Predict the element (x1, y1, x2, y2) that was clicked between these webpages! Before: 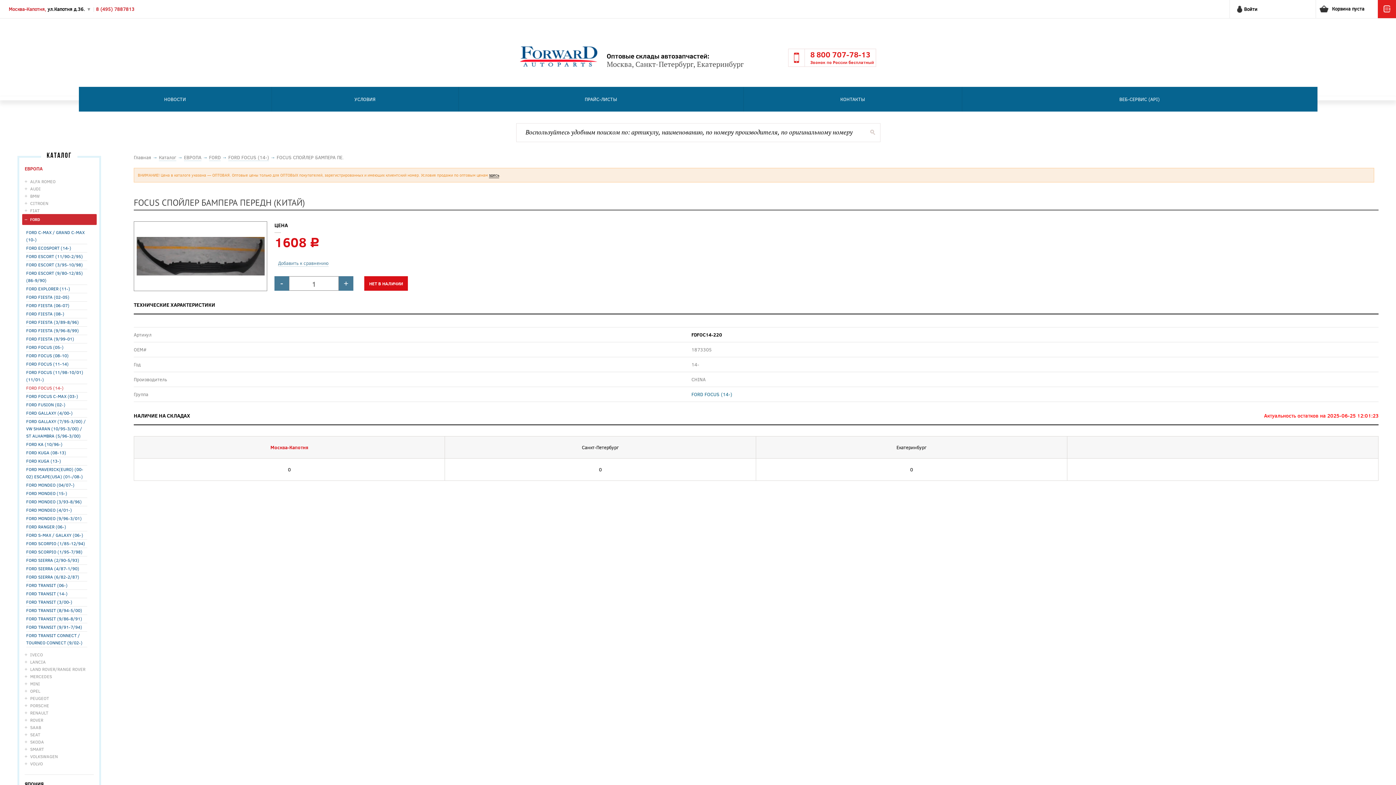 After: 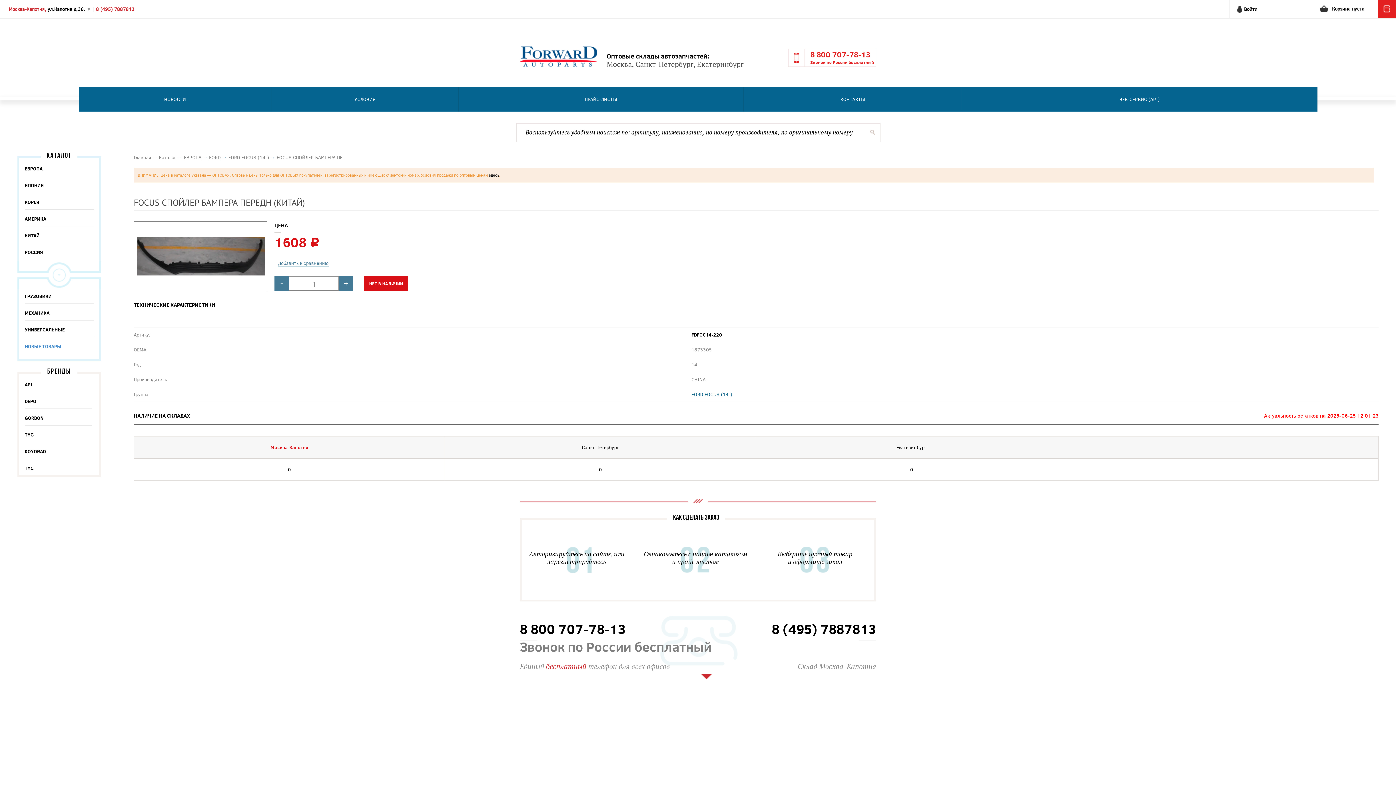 Action: label: ЕВРОПА bbox: (24, 165, 42, 172)